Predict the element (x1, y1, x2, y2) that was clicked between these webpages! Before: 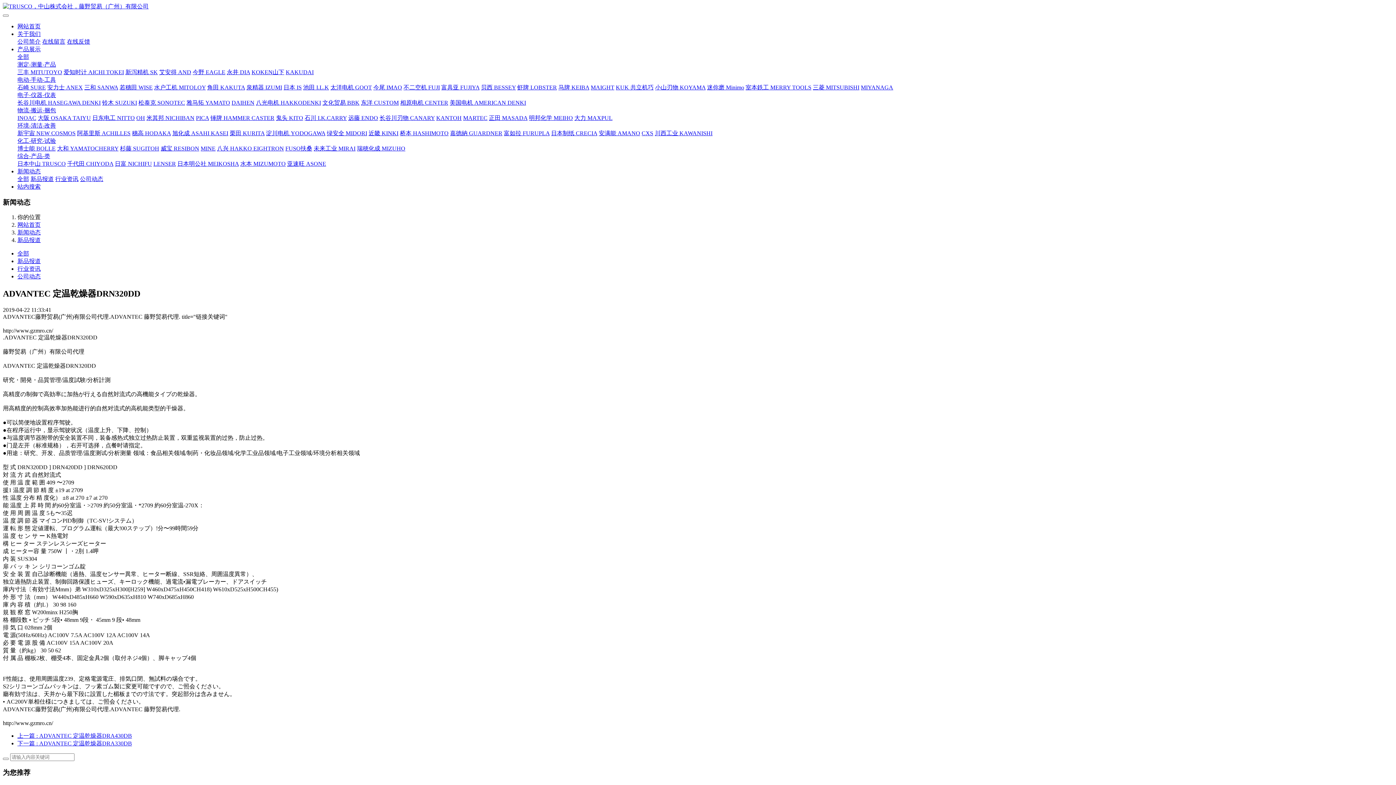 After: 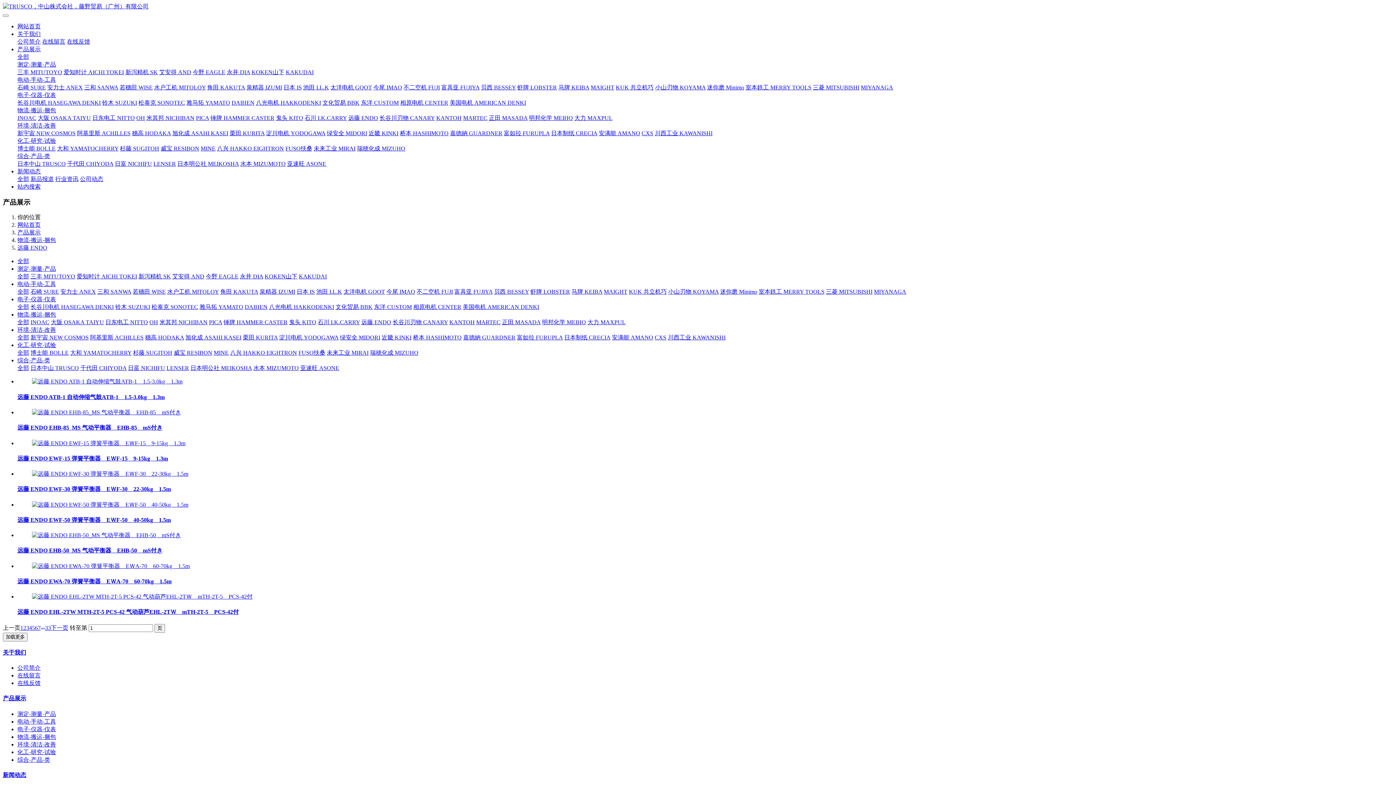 Action: label: 远藤 ENDO bbox: (348, 114, 378, 121)